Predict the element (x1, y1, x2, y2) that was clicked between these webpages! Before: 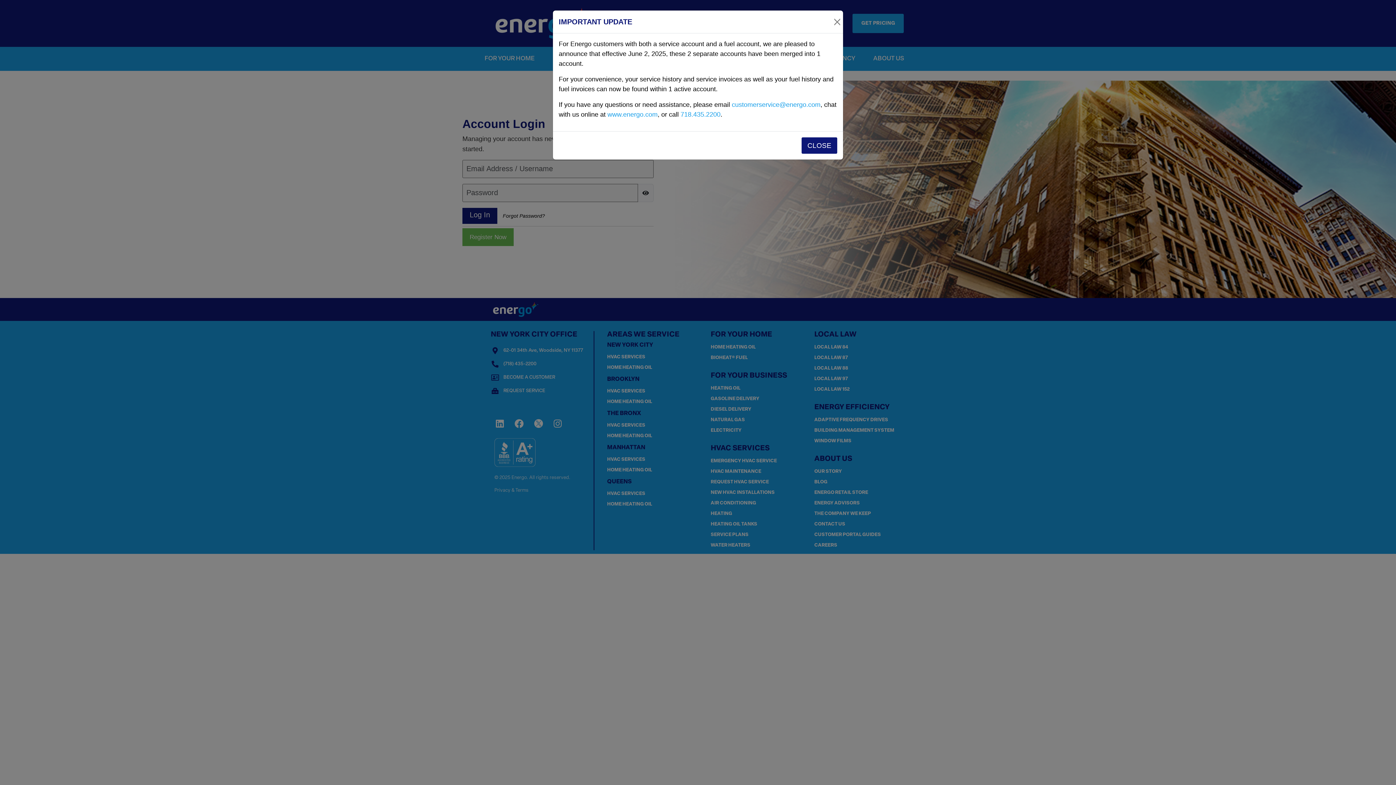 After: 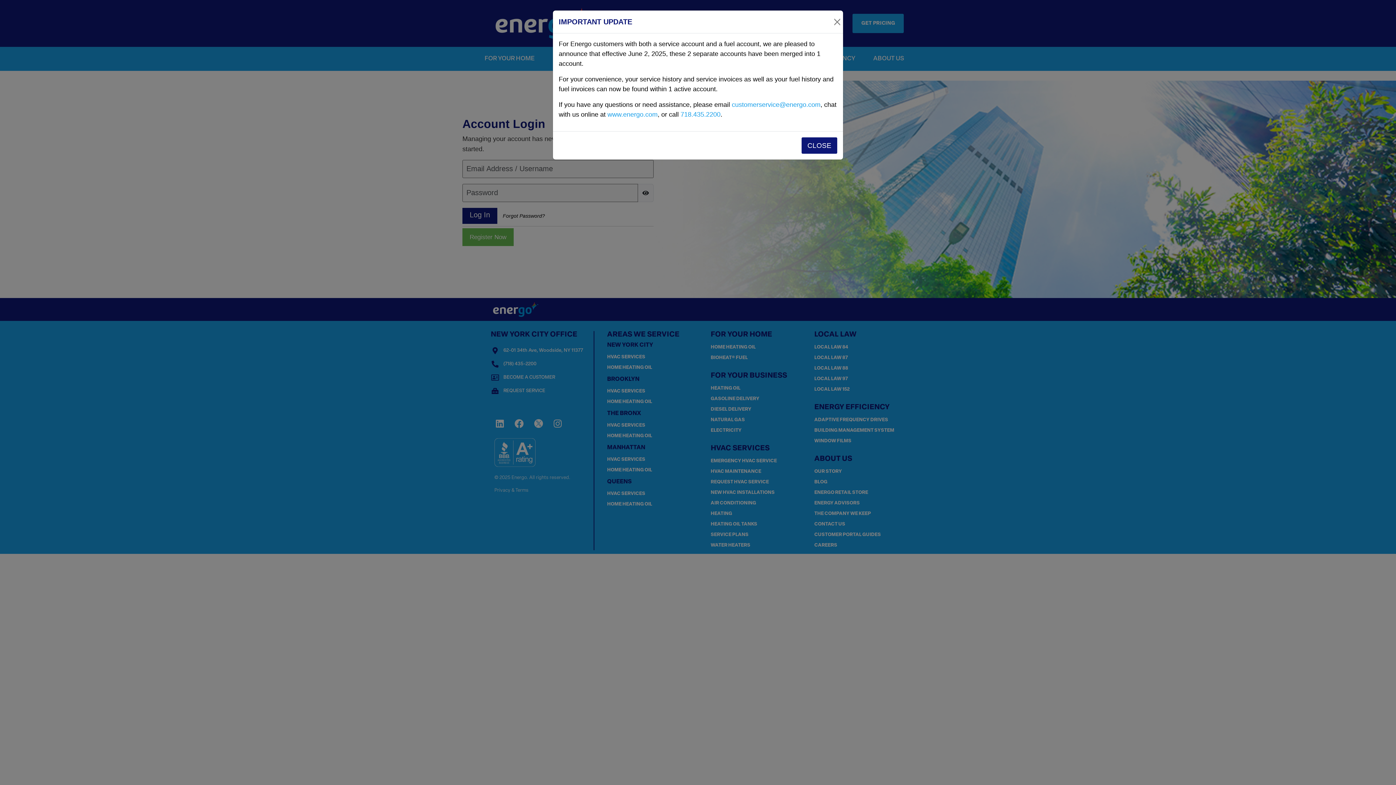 Action: bbox: (732, 101, 820, 108) label: customerservice@energo.com